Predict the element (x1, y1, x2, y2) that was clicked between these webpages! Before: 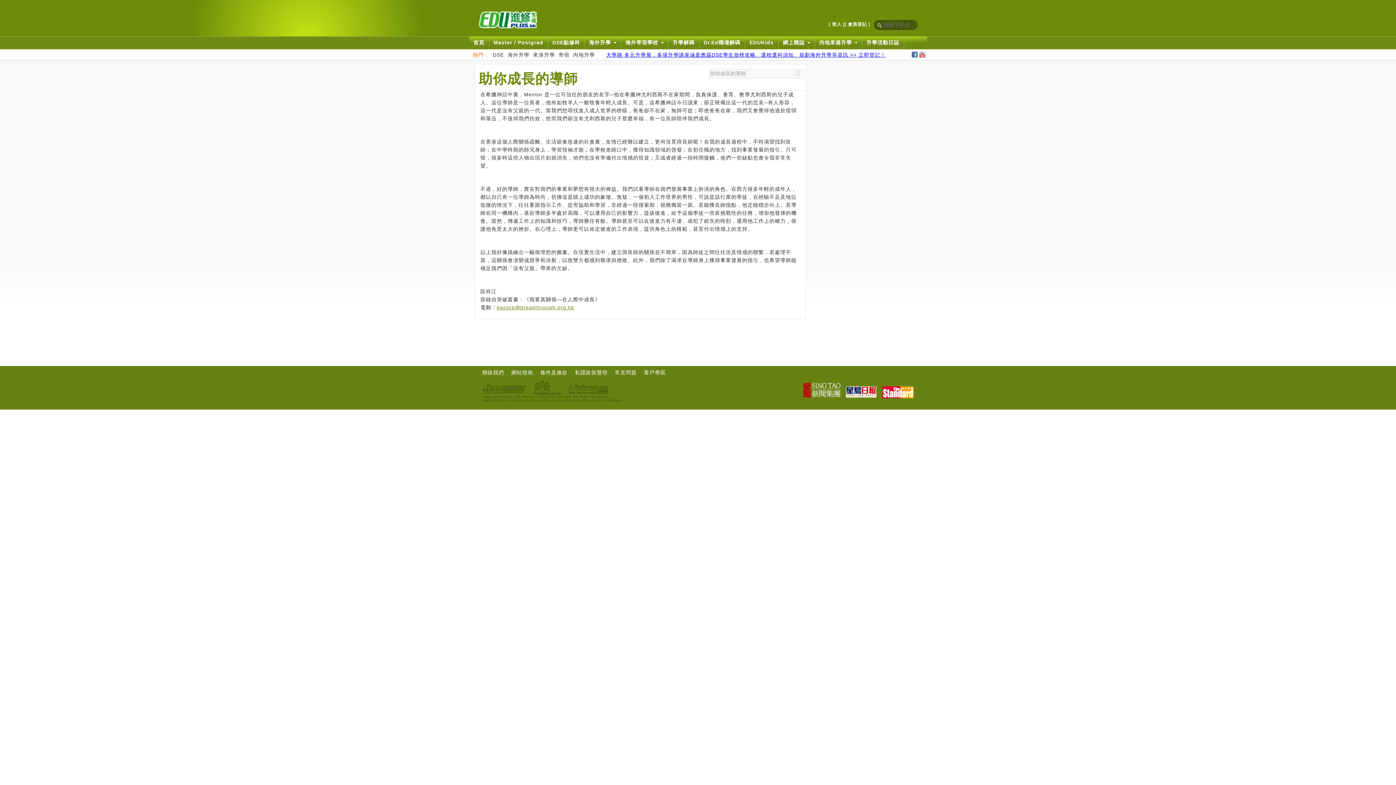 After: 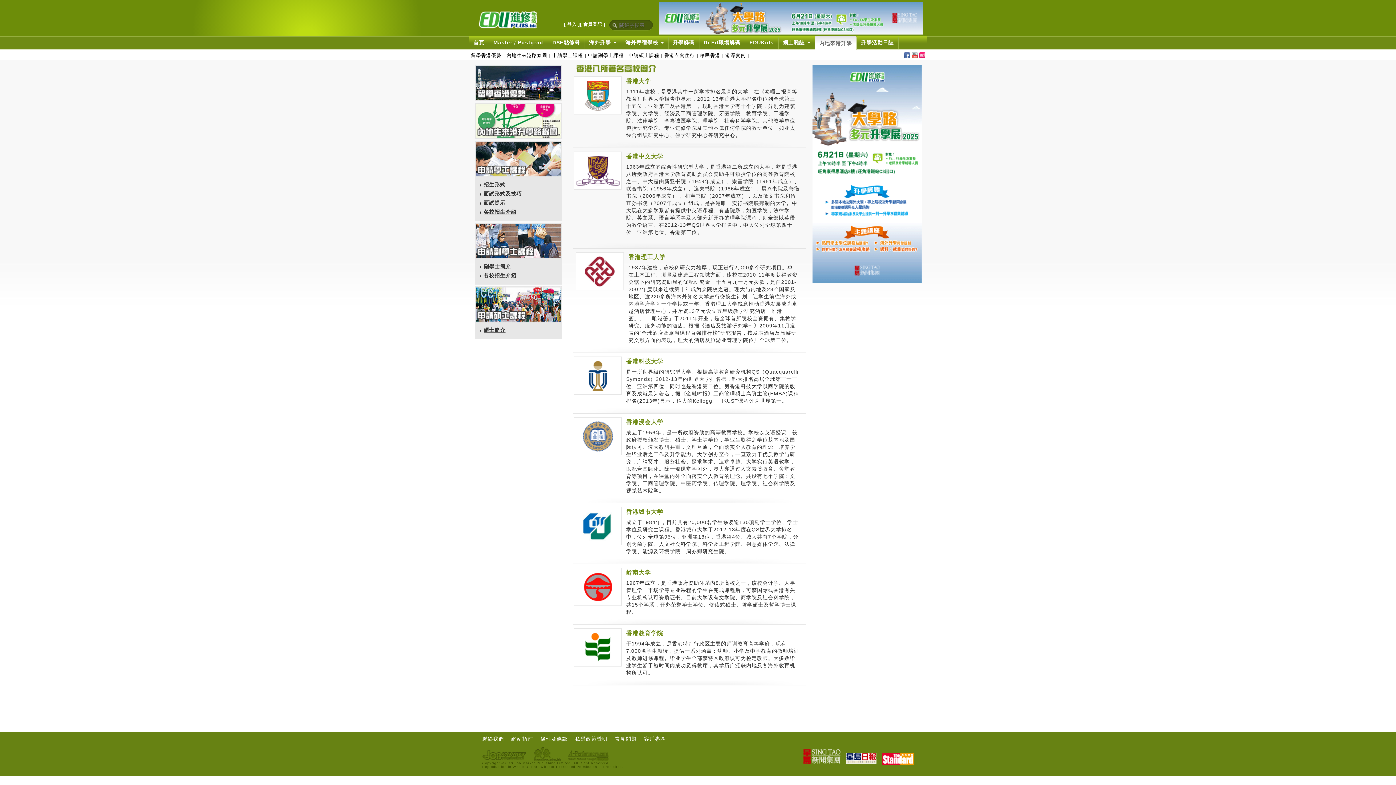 Action: label: 來港升學 bbox: (533, 52, 555, 57)